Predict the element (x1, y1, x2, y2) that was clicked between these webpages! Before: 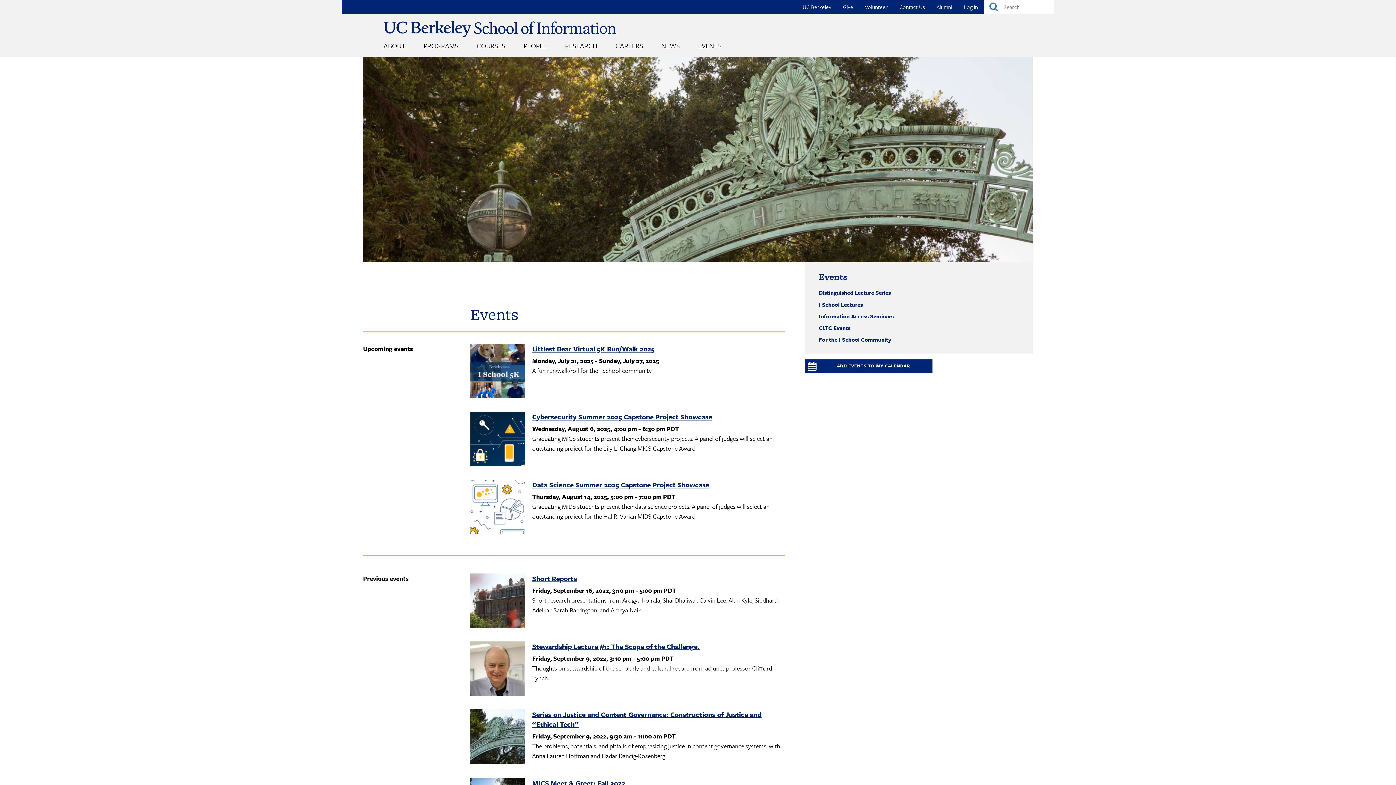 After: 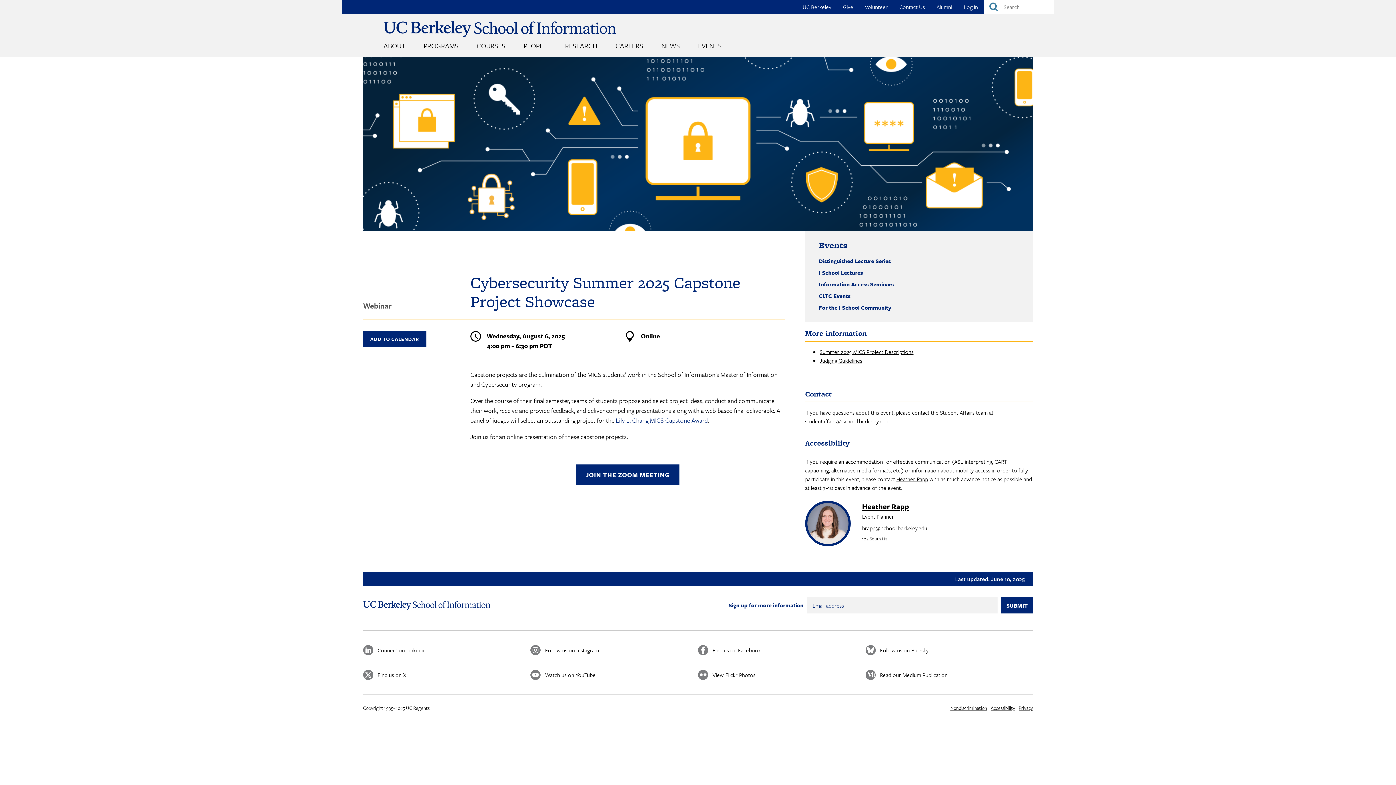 Action: bbox: (470, 412, 525, 469)